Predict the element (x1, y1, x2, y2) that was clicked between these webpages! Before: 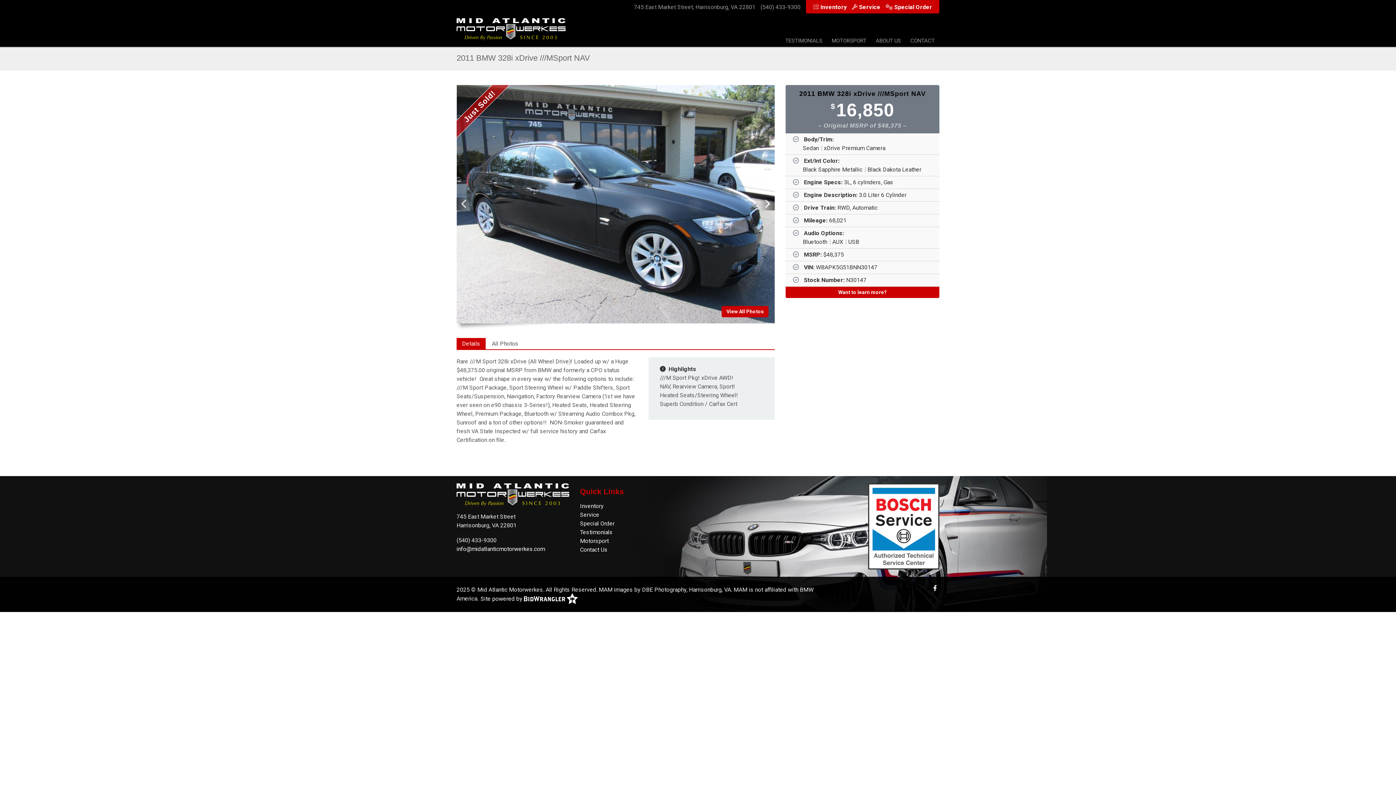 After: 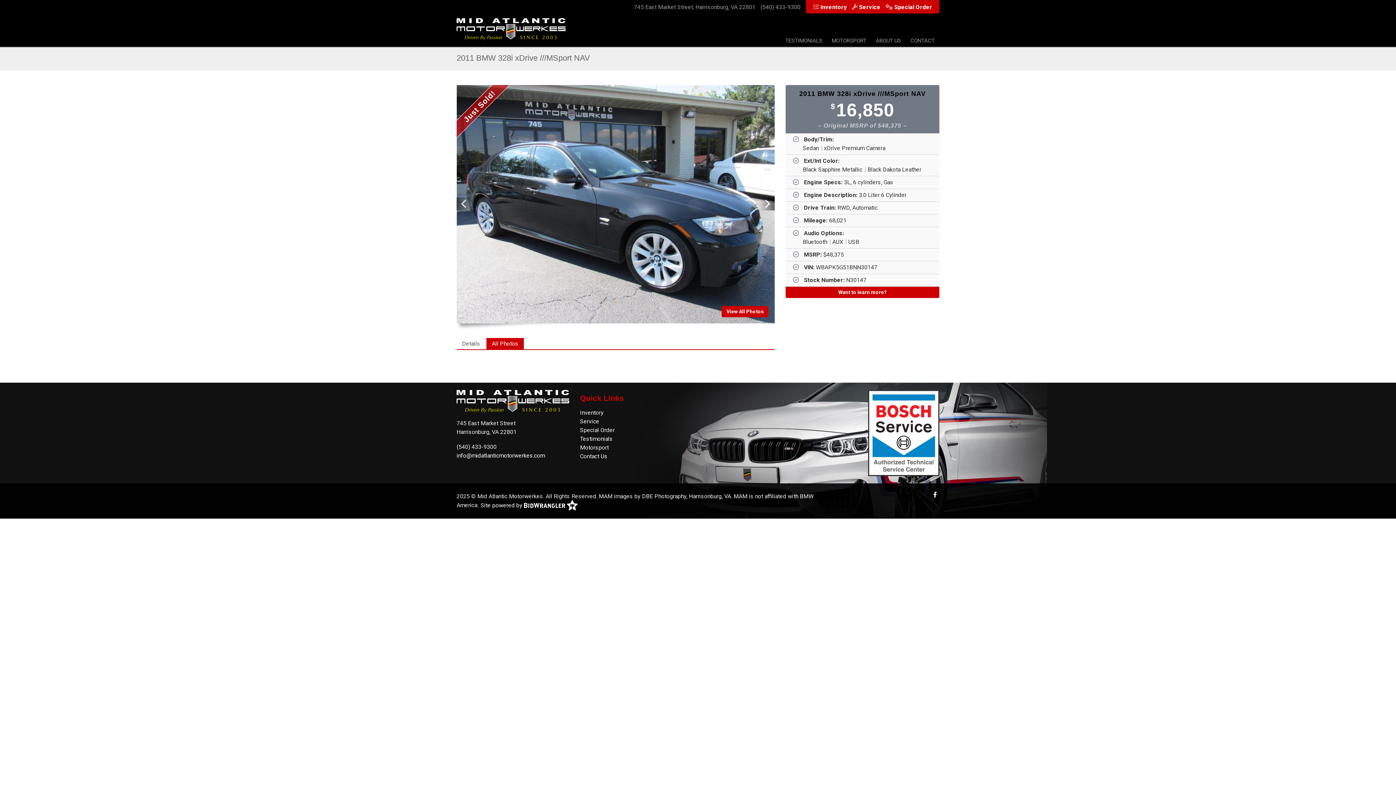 Action: bbox: (486, 338, 524, 349) label: All Photos